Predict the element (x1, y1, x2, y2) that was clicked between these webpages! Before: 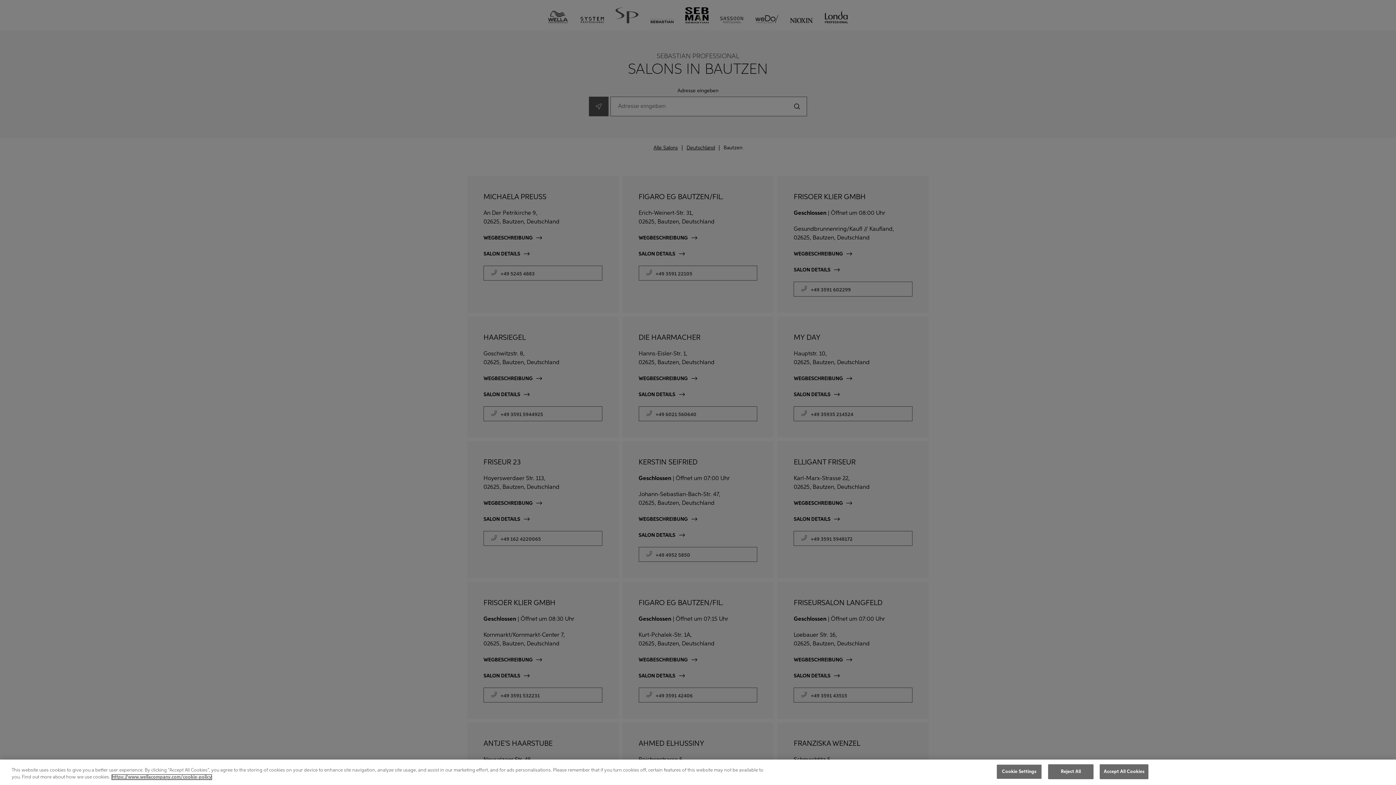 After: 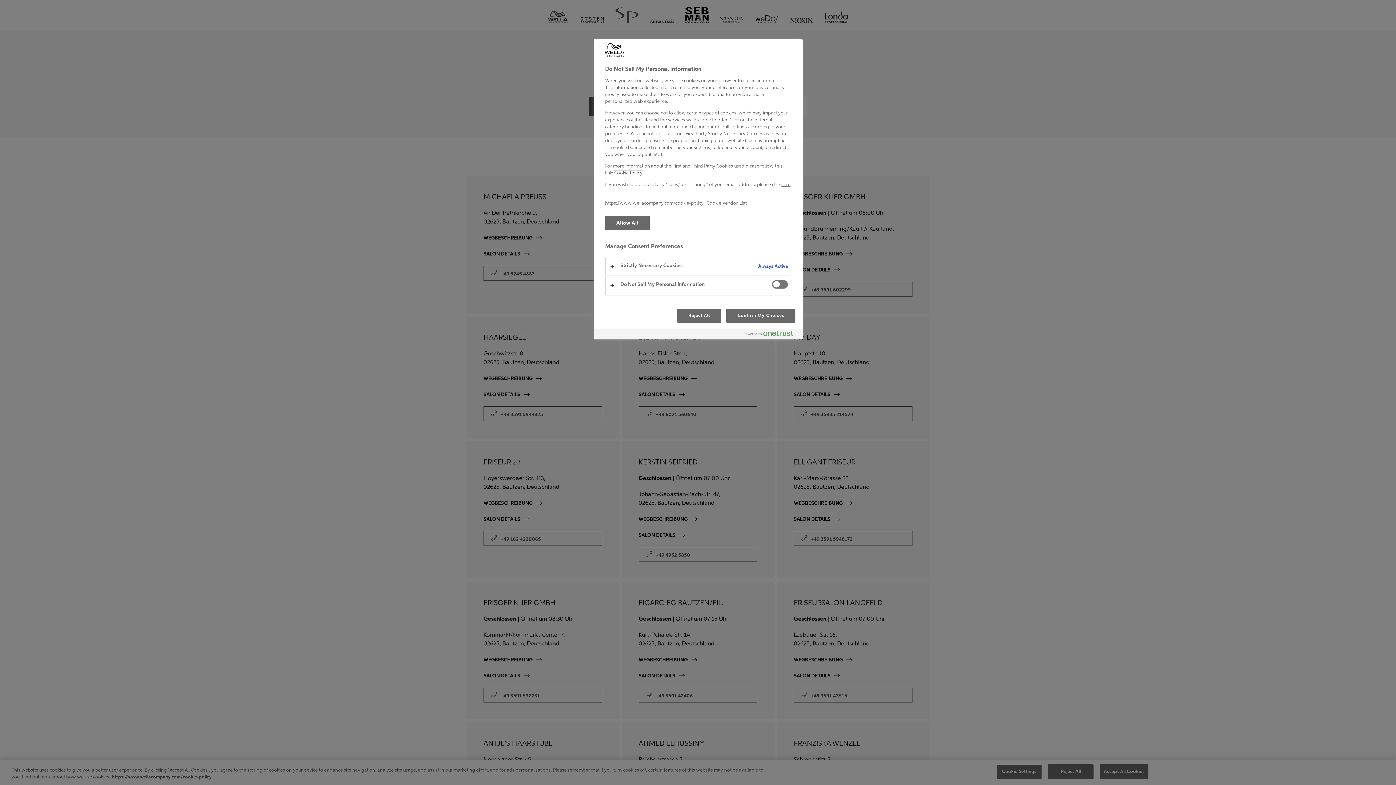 Action: bbox: (996, 764, 1042, 779) label: Cookie Settings